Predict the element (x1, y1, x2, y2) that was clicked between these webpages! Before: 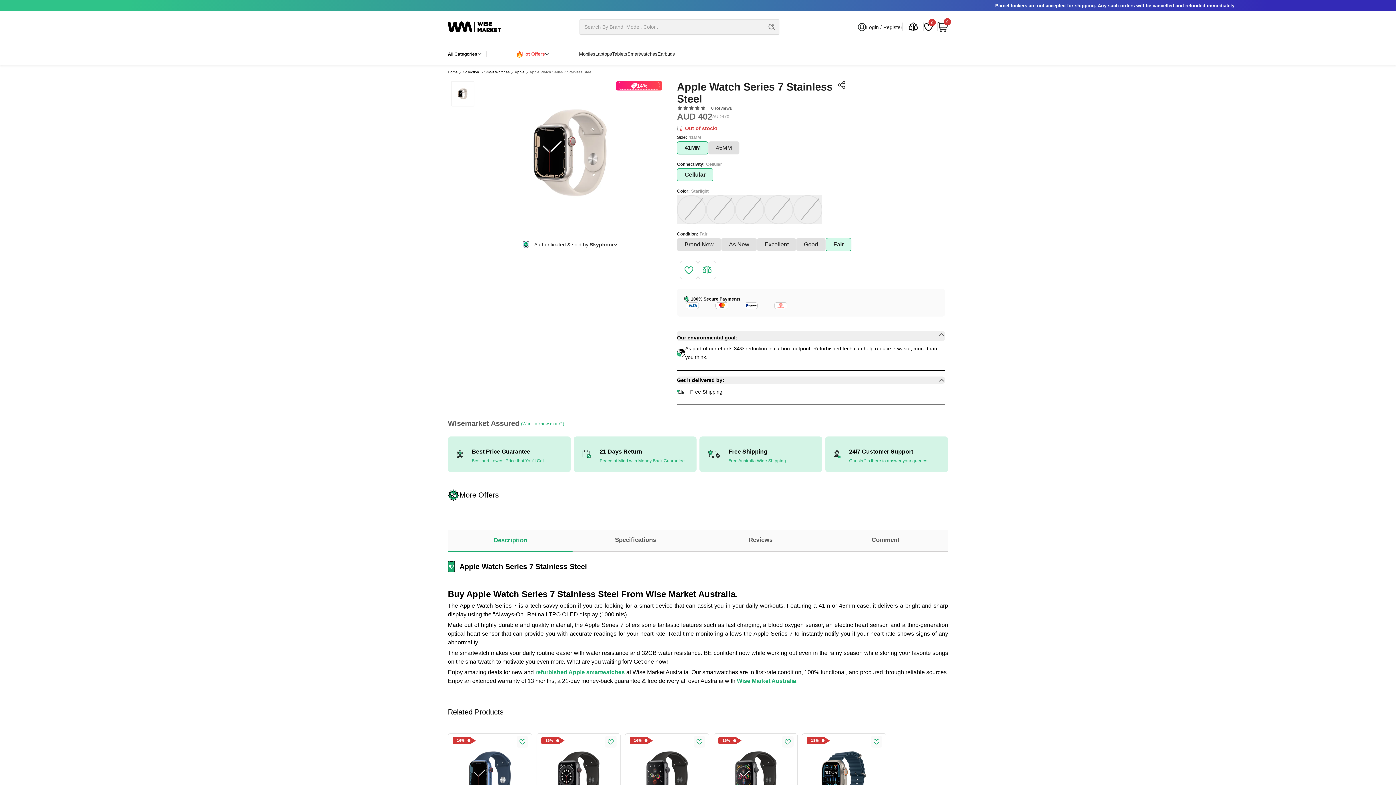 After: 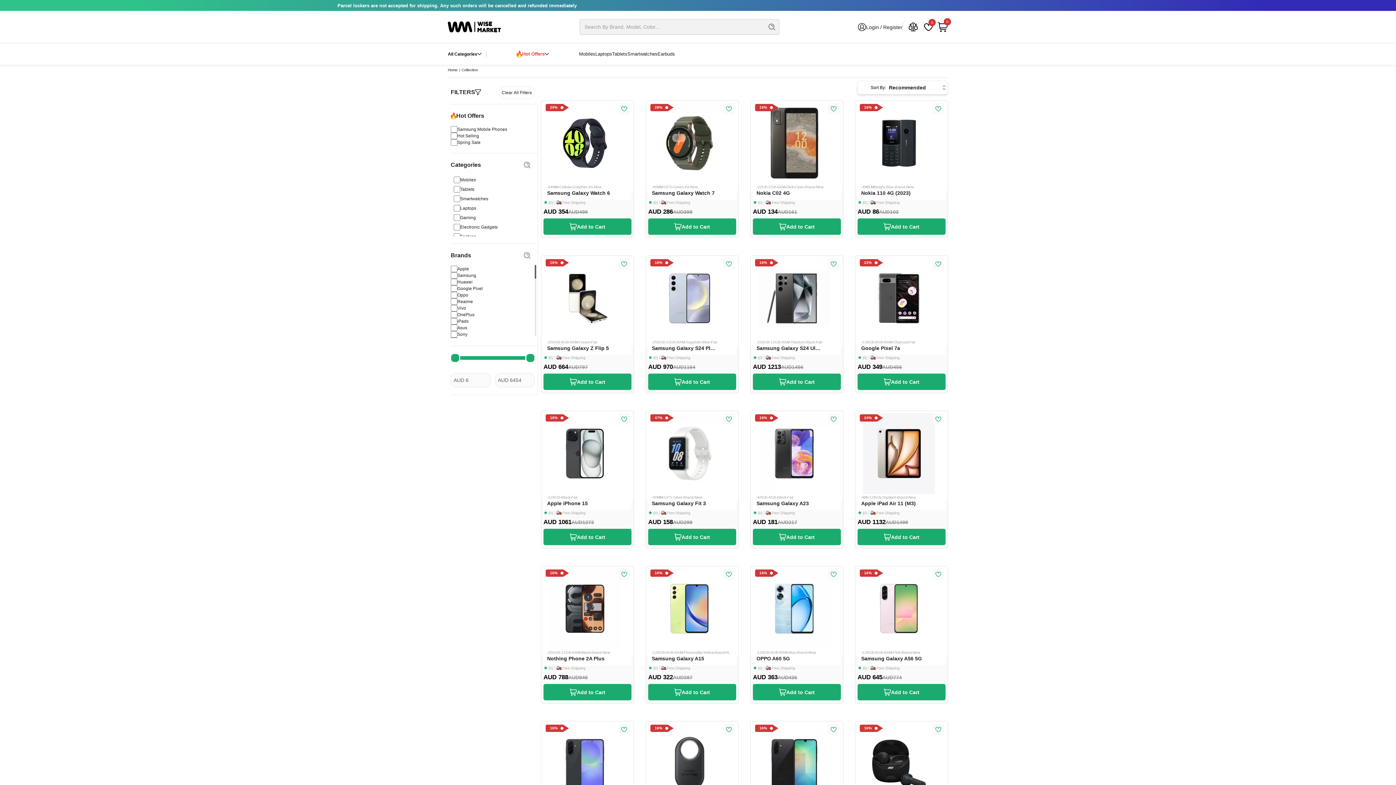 Action: label: Collection bbox: (462, 70, 479, 74)